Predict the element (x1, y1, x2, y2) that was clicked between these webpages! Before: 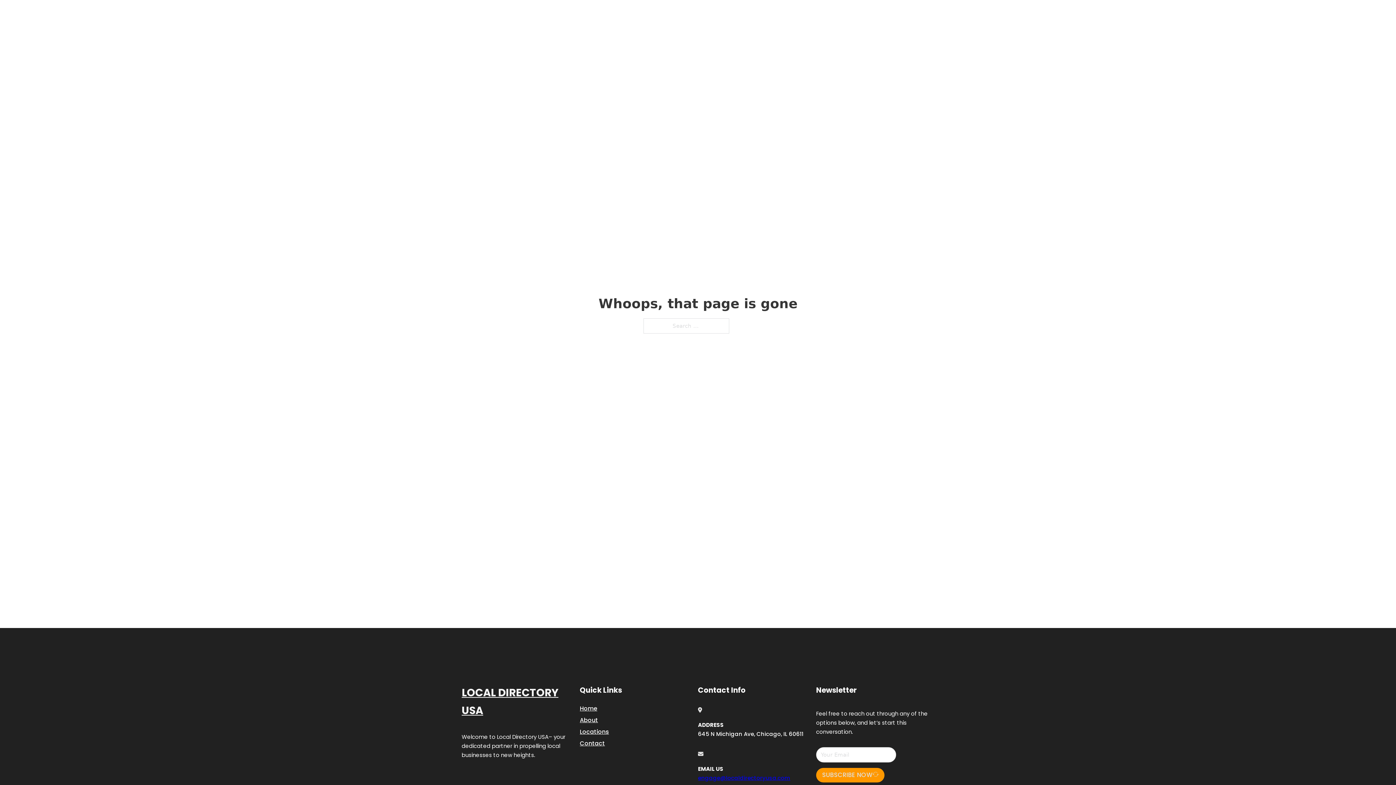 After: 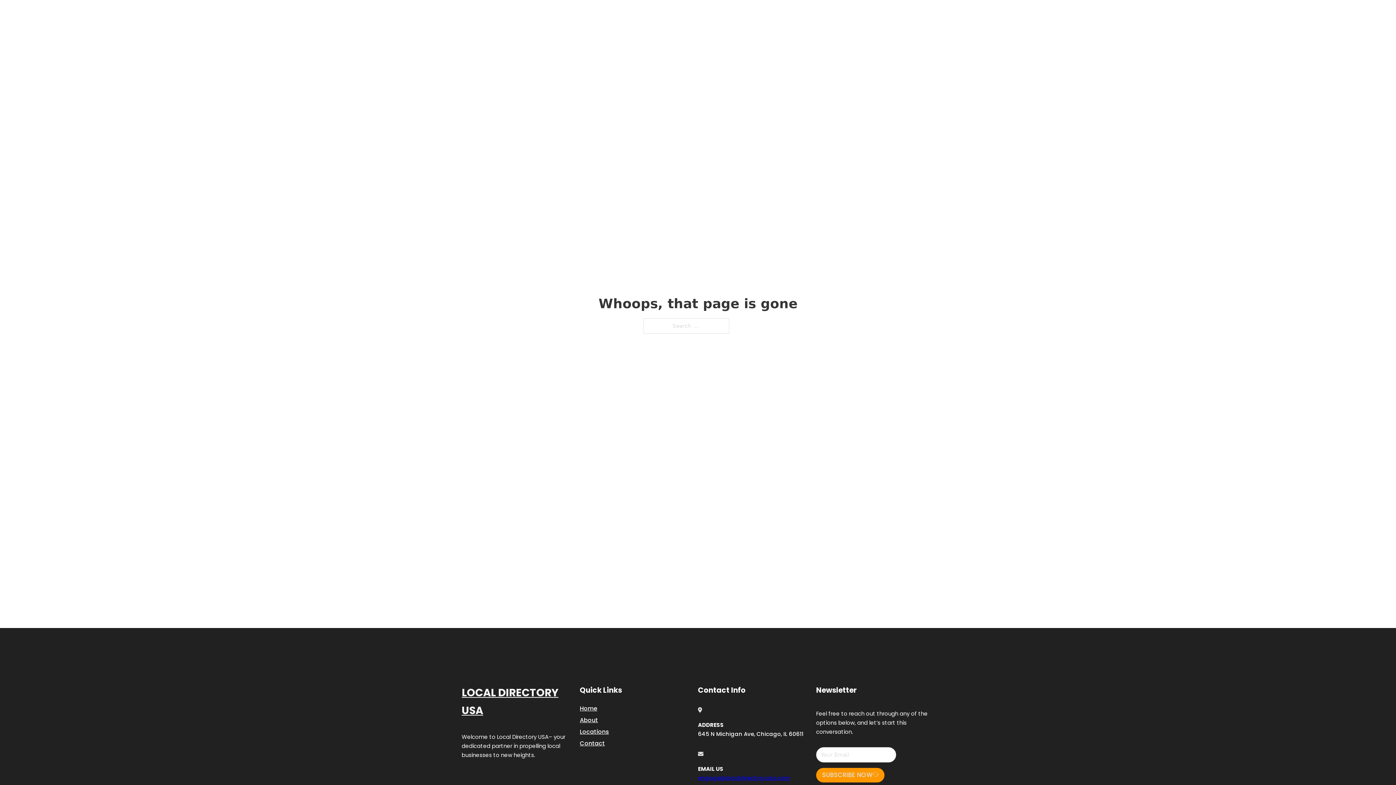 Action: label: engage@localdirectoryusa.com bbox: (698, 774, 790, 782)